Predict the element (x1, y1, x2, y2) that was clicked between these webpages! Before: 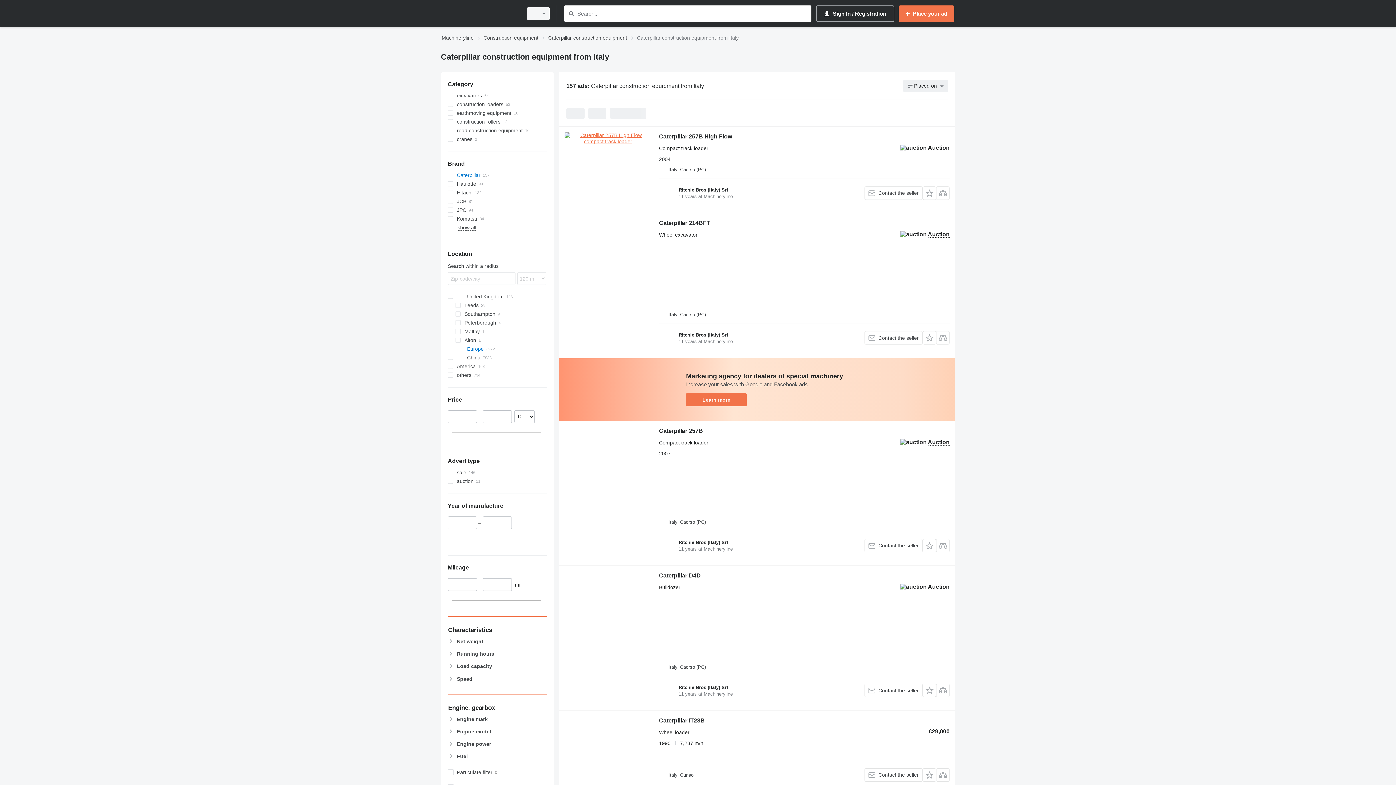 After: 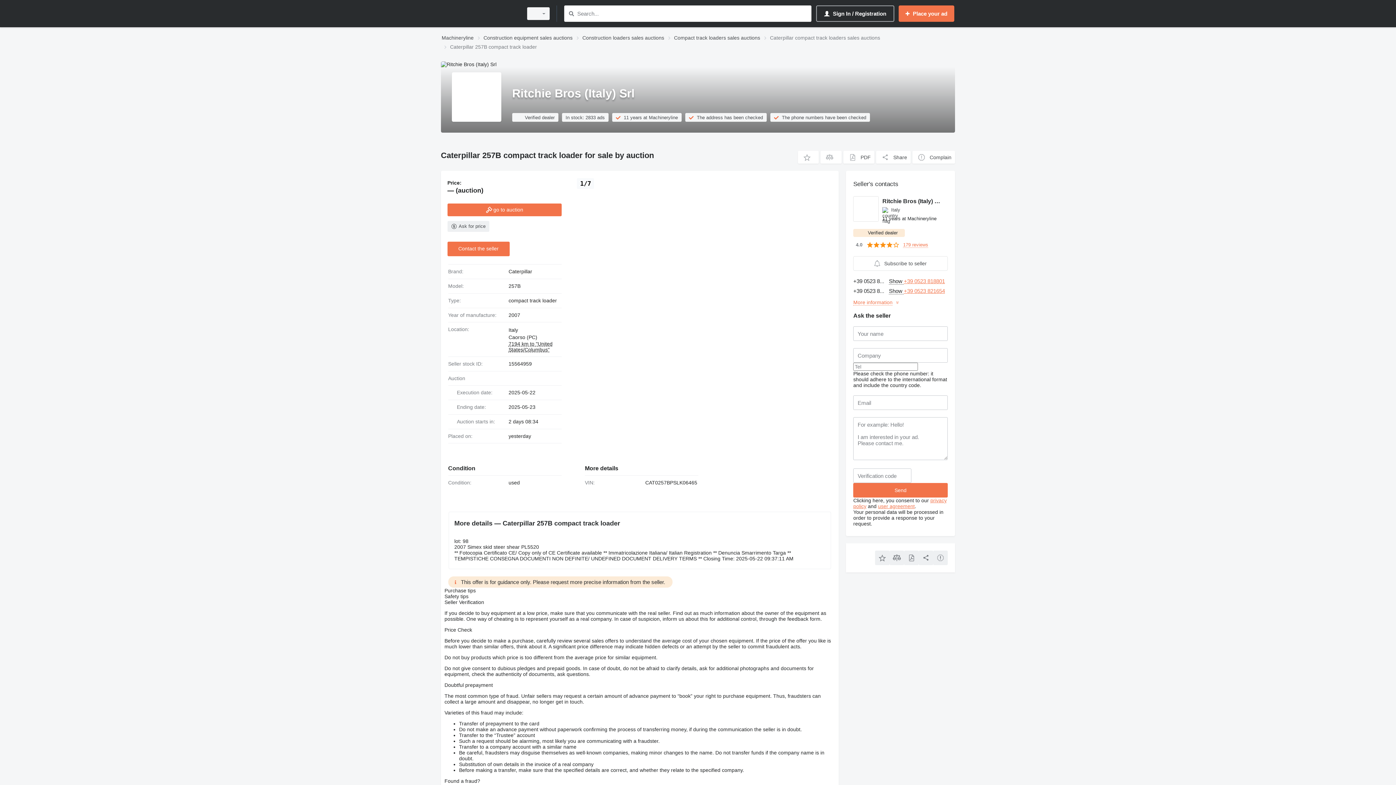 Action: bbox: (659, 427, 703, 436) label: Caterpillar 257B